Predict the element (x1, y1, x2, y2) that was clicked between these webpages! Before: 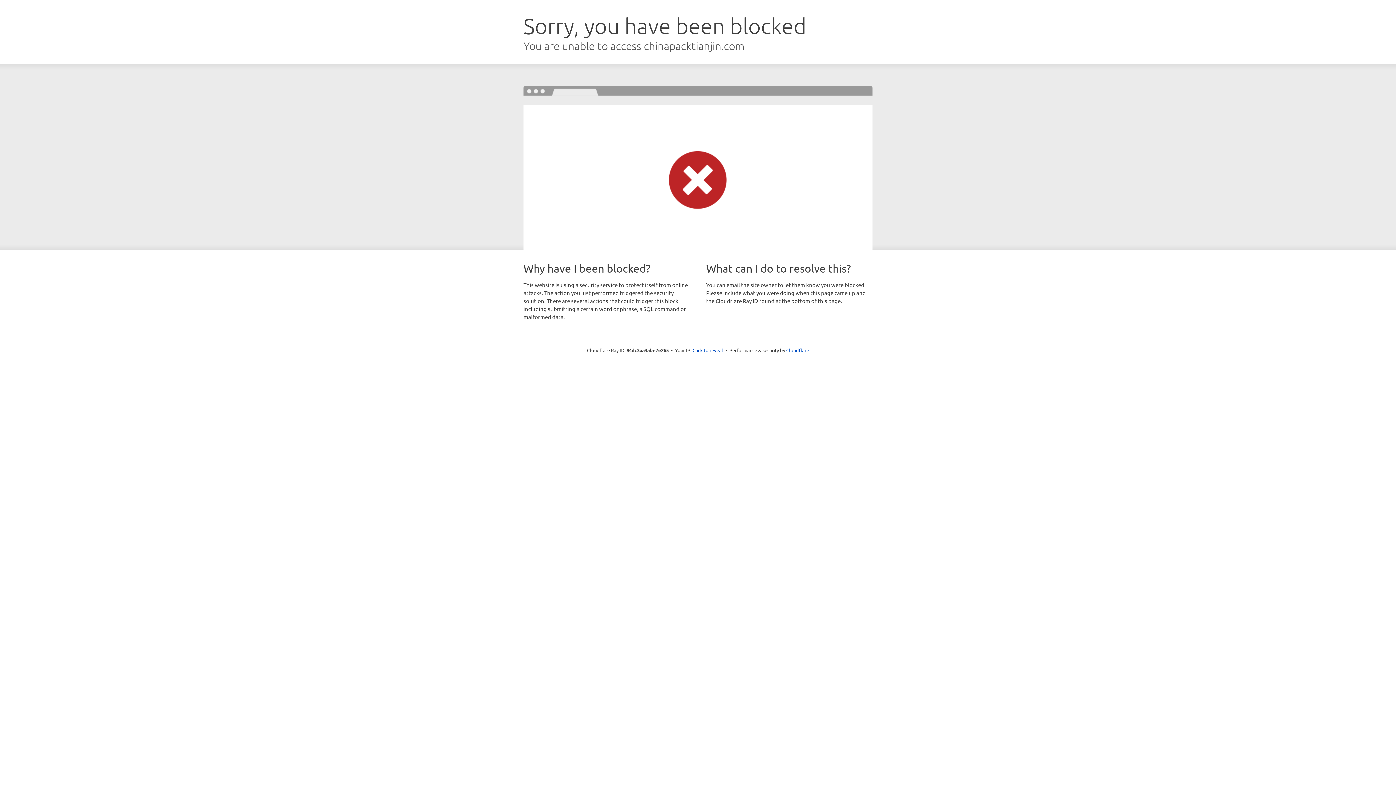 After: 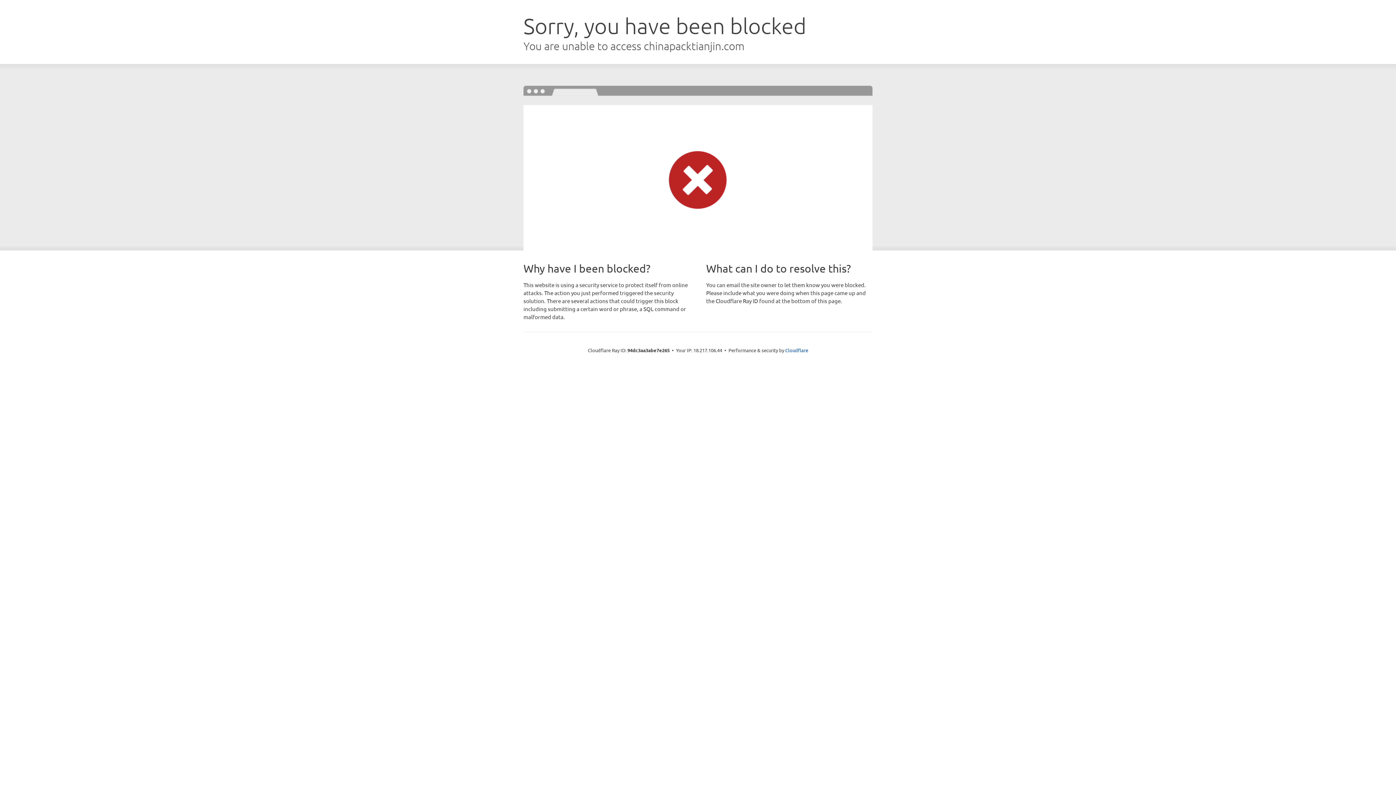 Action: label: Click to reveal bbox: (692, 346, 723, 353)